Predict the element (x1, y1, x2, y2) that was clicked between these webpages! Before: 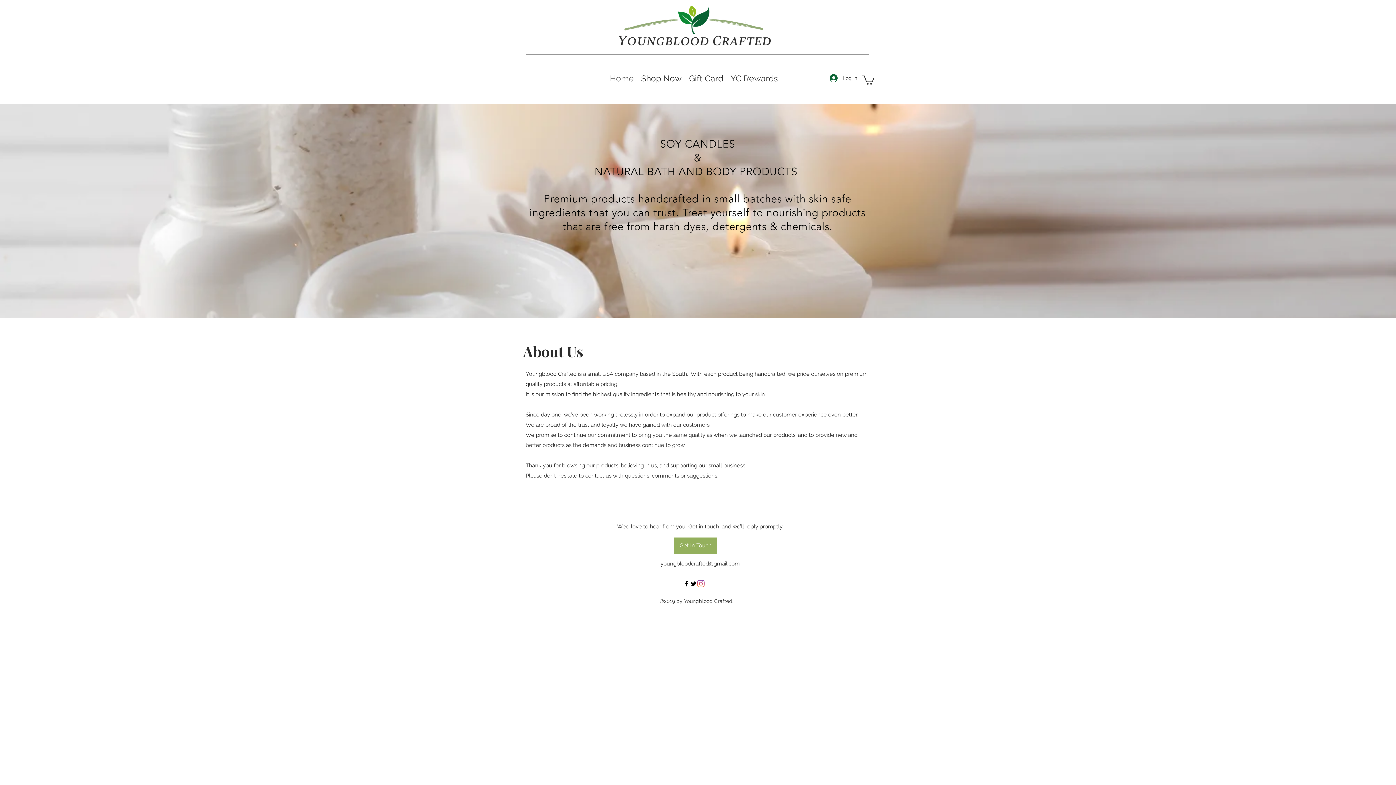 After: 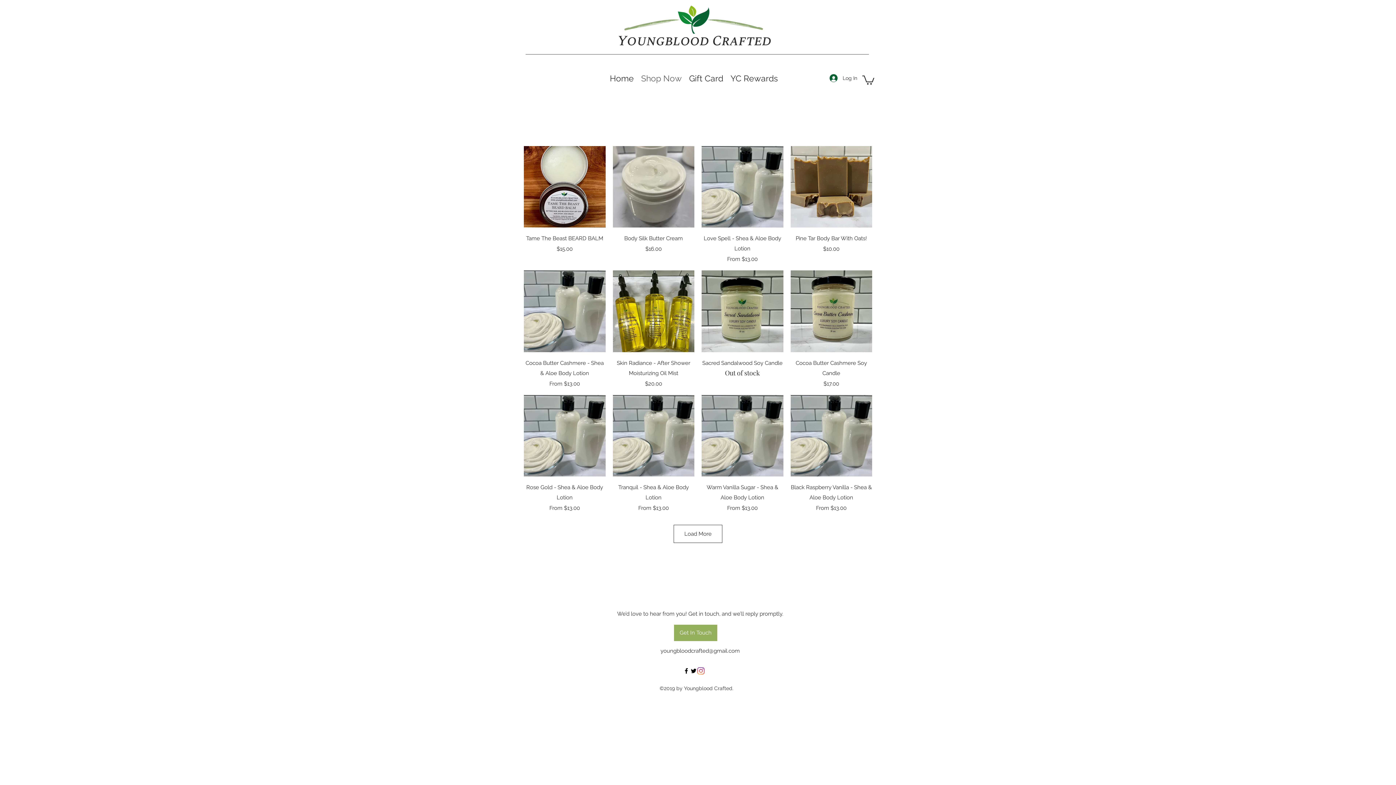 Action: label: Shop Now bbox: (637, 69, 685, 86)